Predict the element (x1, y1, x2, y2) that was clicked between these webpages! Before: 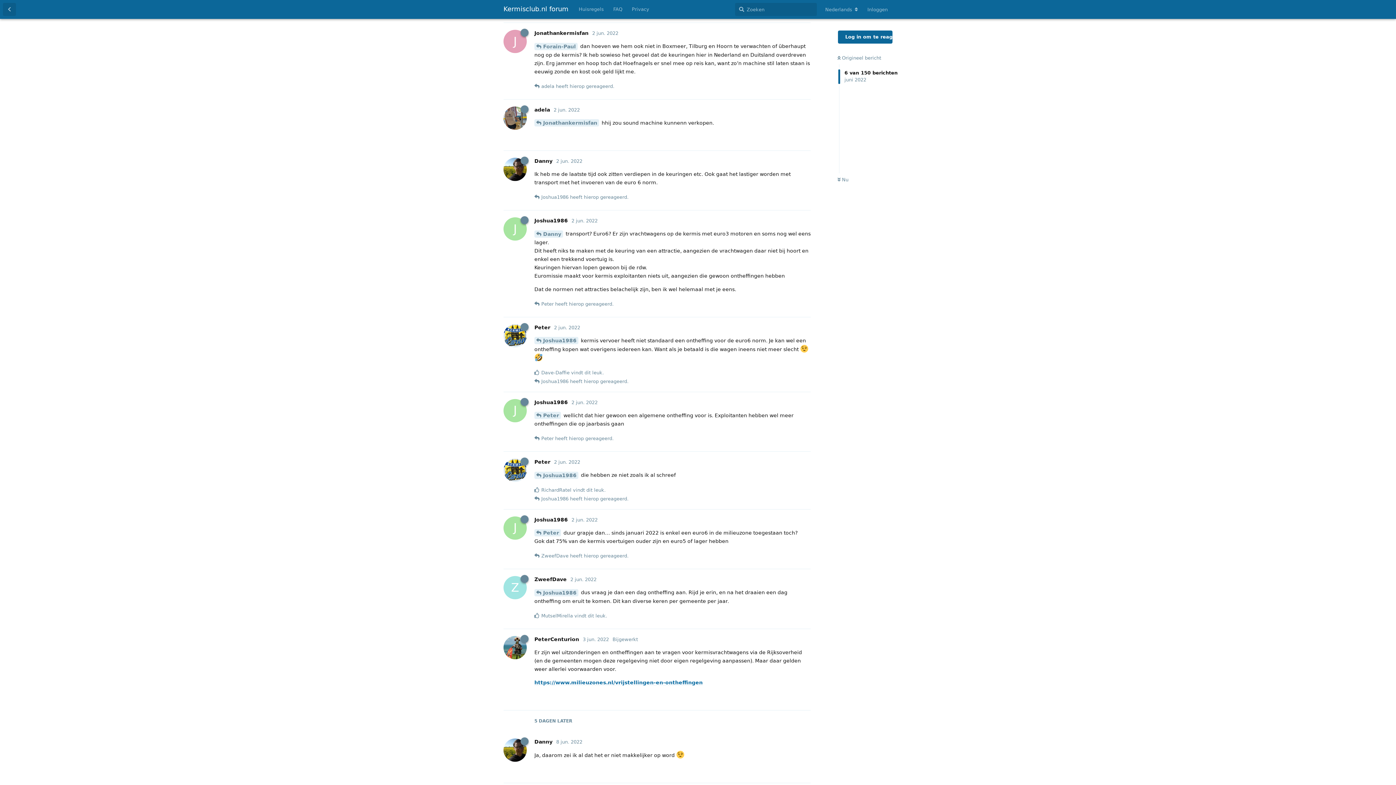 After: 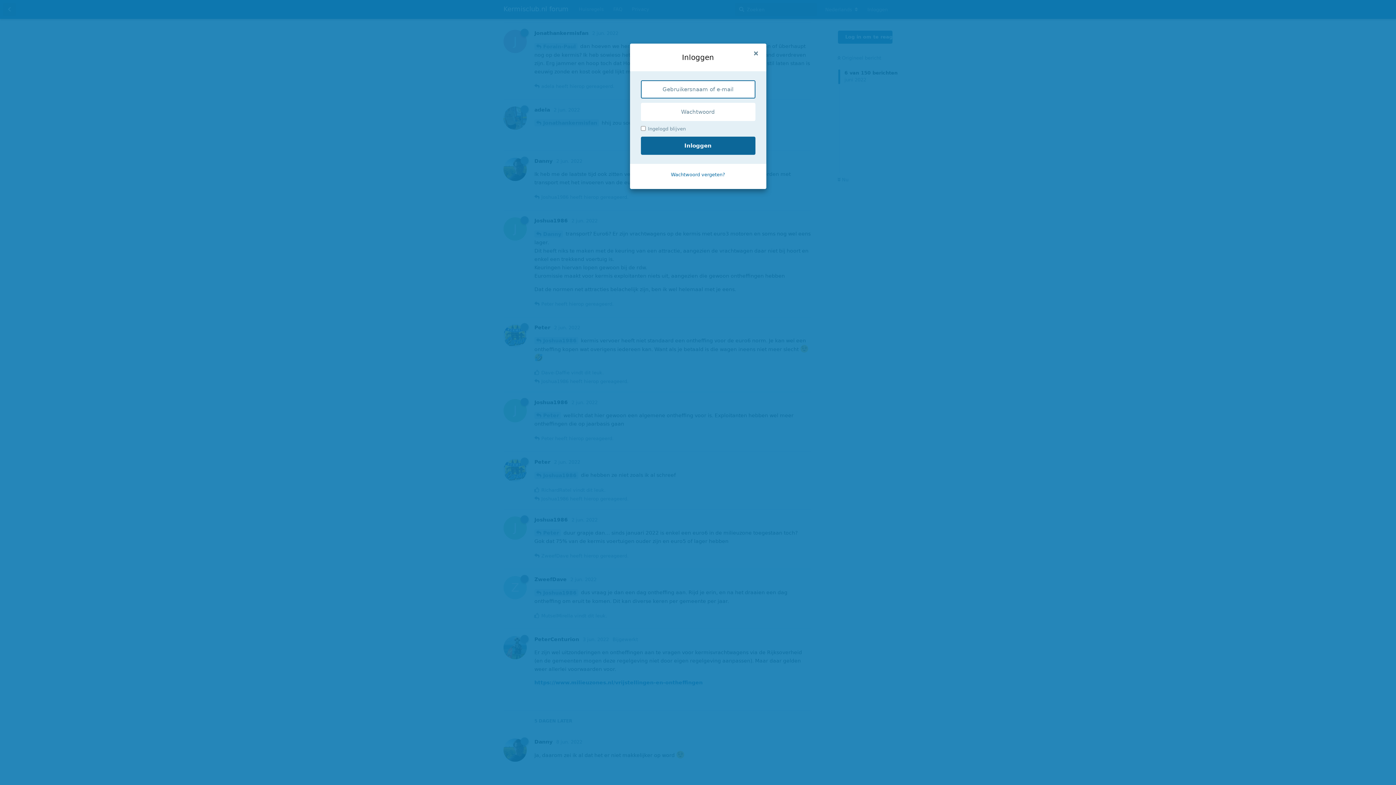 Action: label: Reageren bbox: (779, 431, 810, 444)